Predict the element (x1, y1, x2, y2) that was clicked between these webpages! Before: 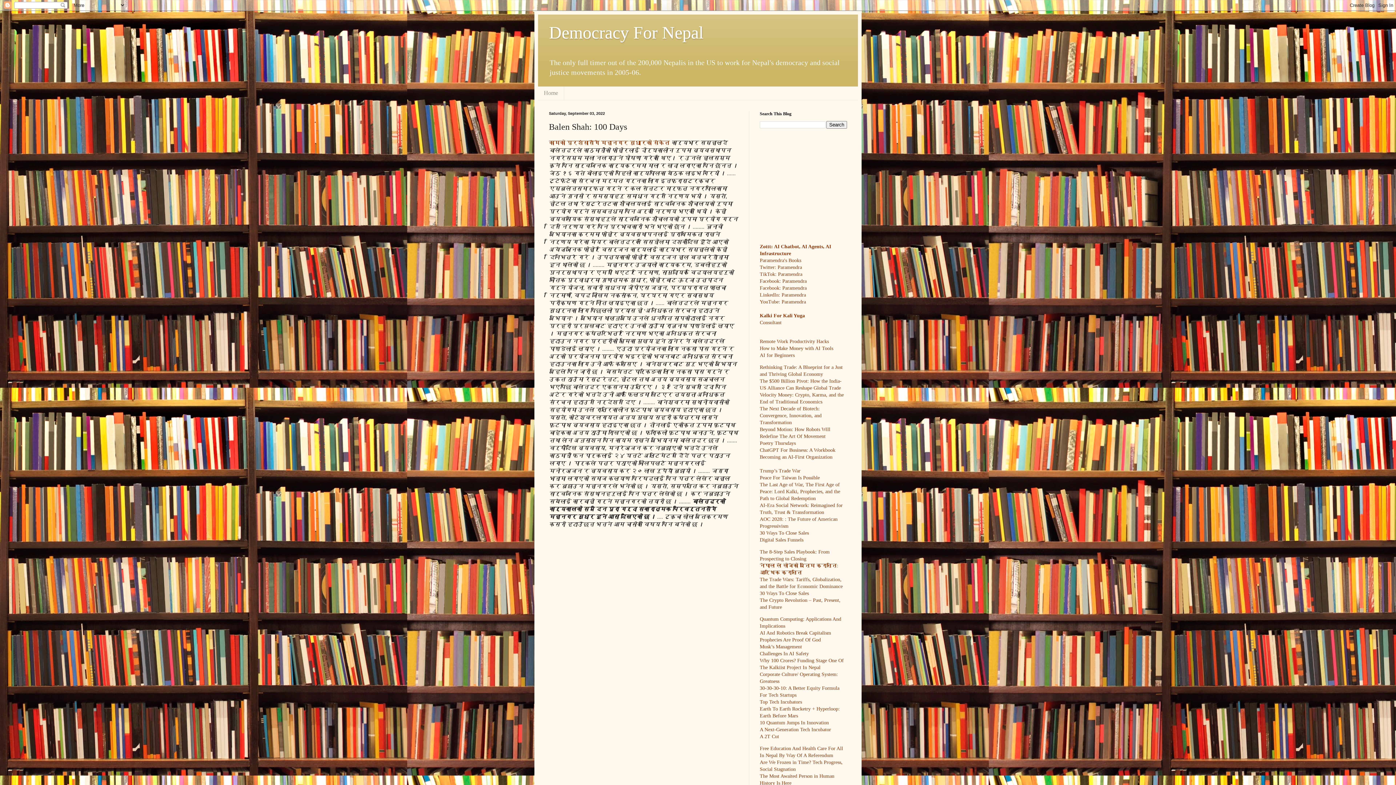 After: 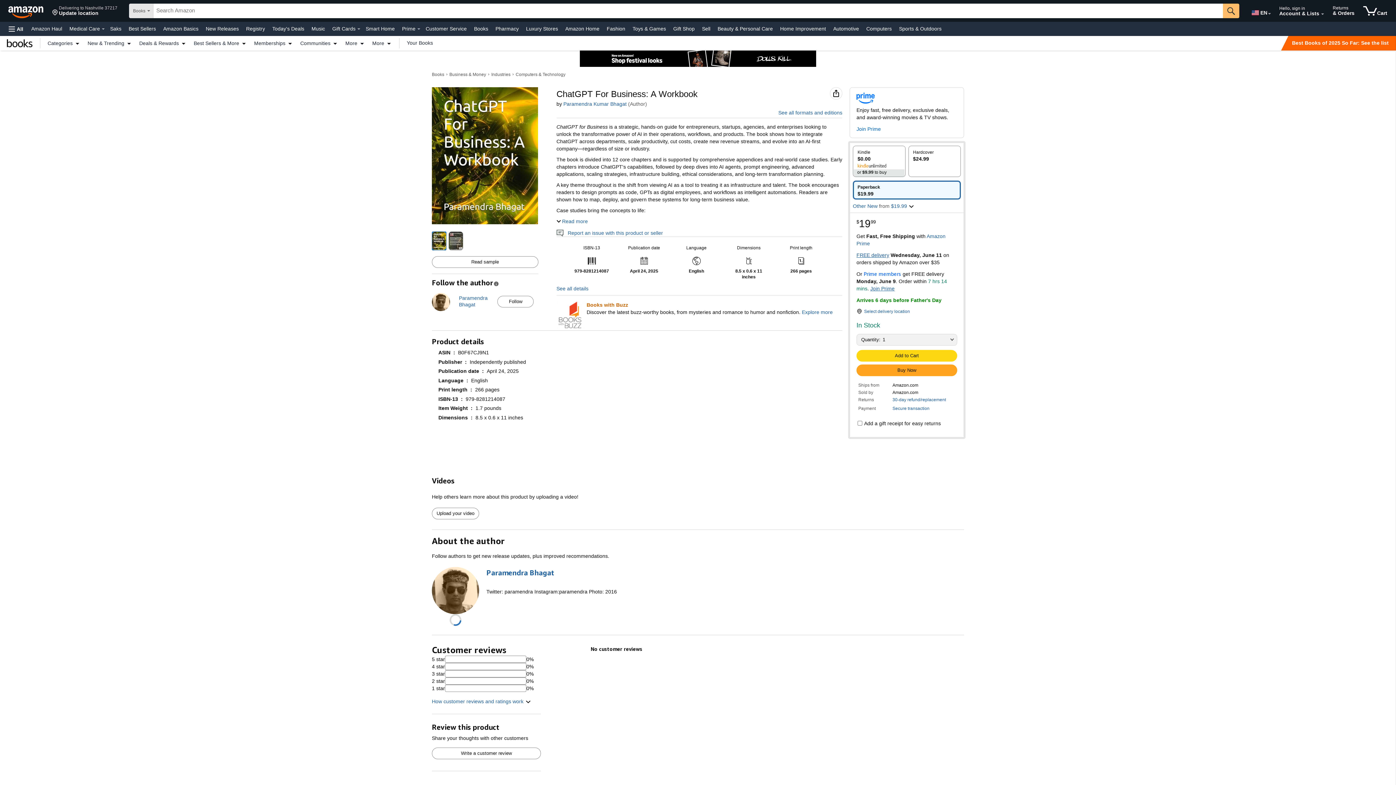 Action: label: ChatGPT For Business: A Workbook bbox: (760, 447, 835, 453)